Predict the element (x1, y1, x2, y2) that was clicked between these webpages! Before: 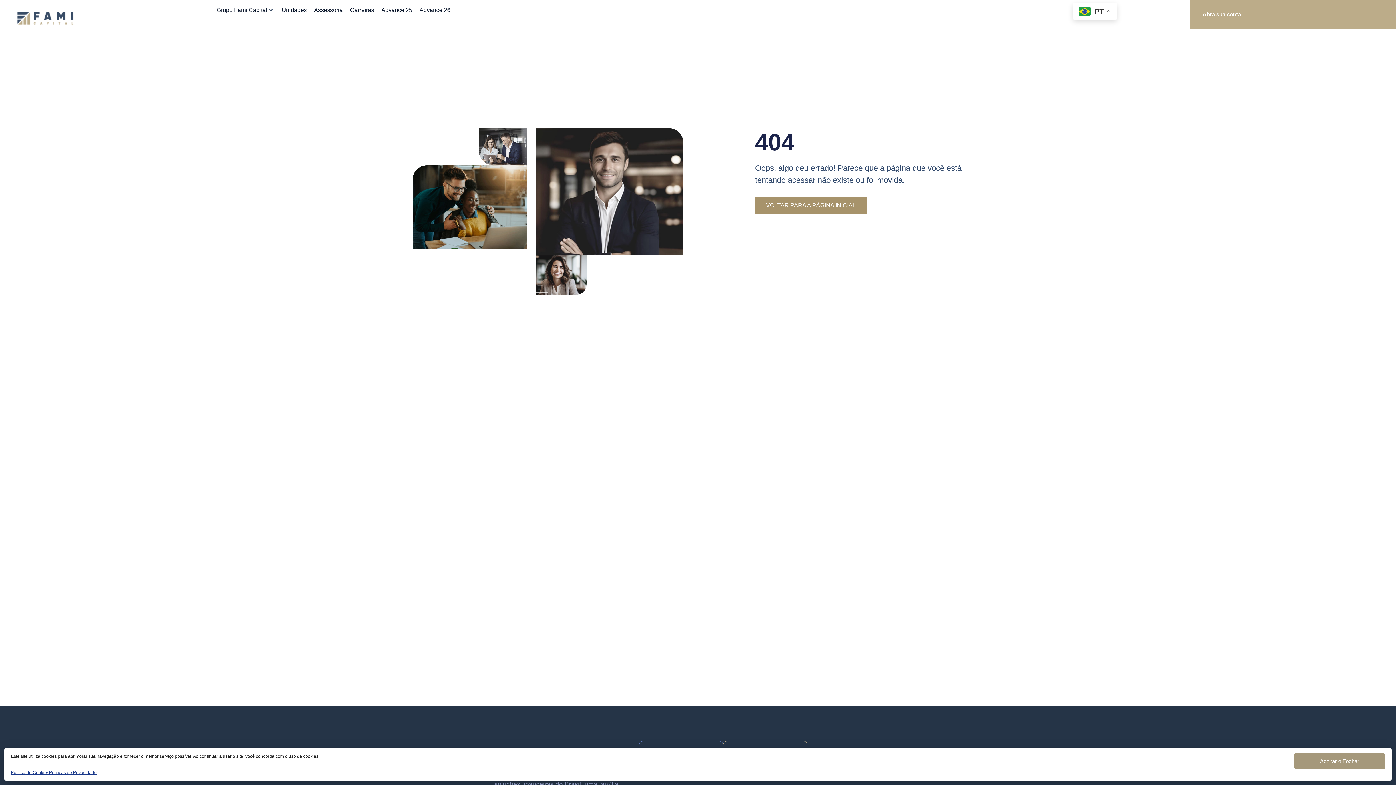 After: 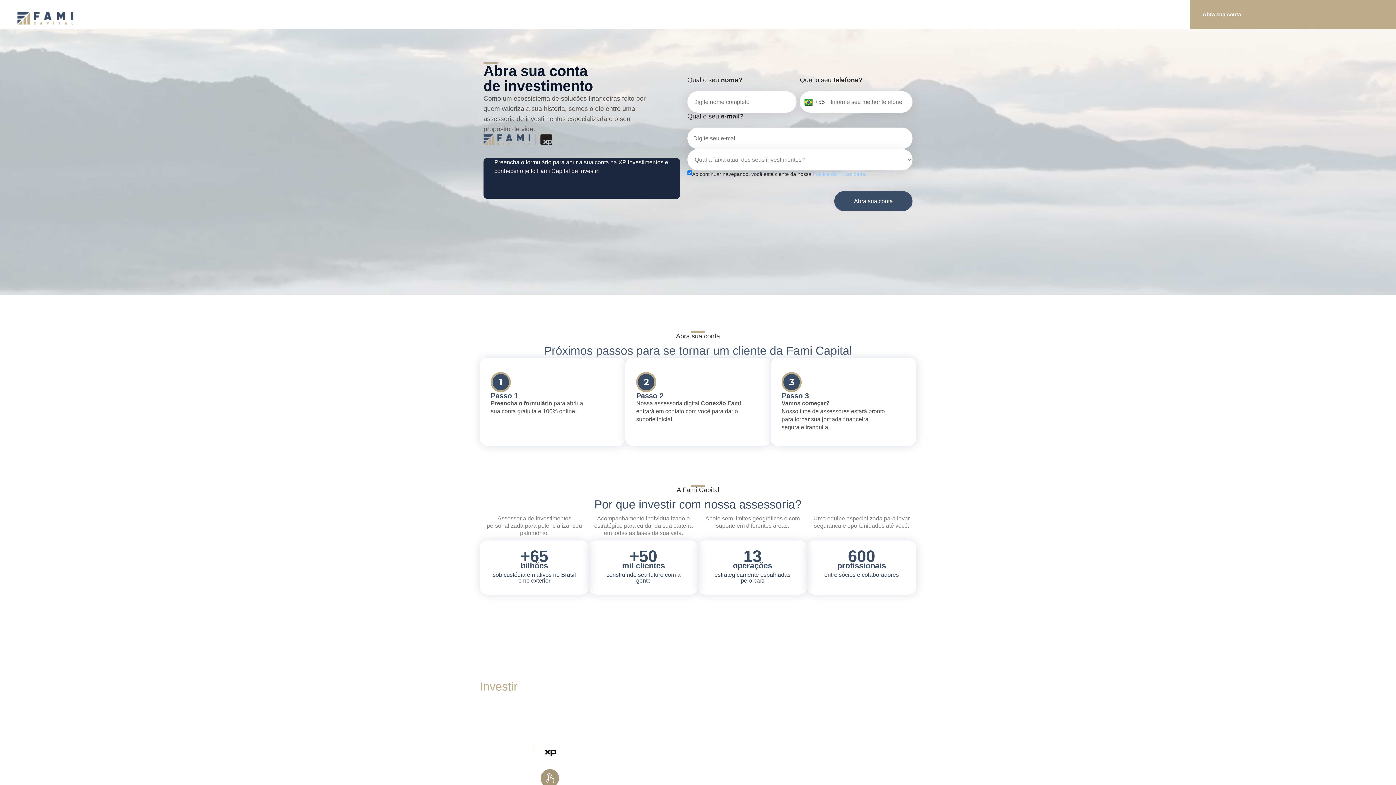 Action: label: Abra sua conta bbox: (1194, 7, 1250, 21)